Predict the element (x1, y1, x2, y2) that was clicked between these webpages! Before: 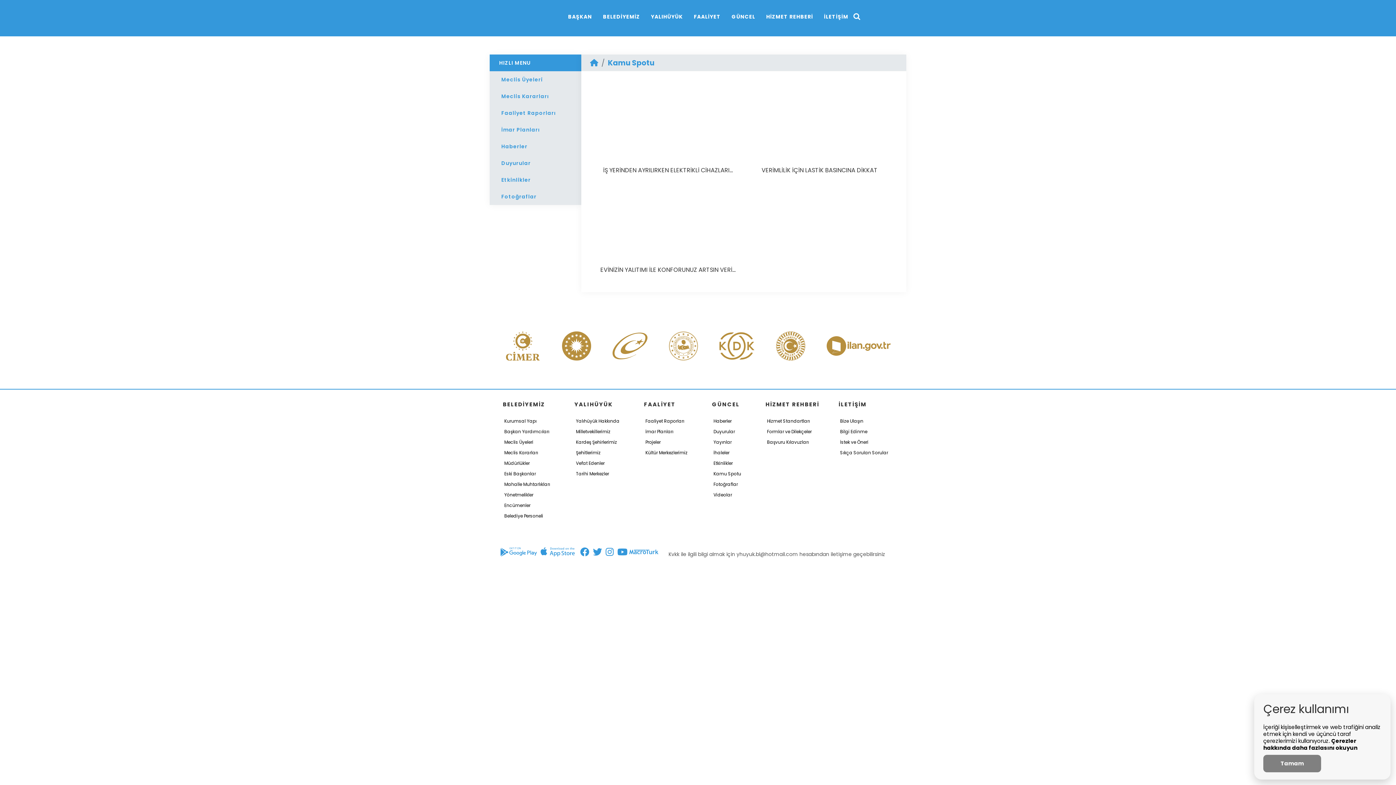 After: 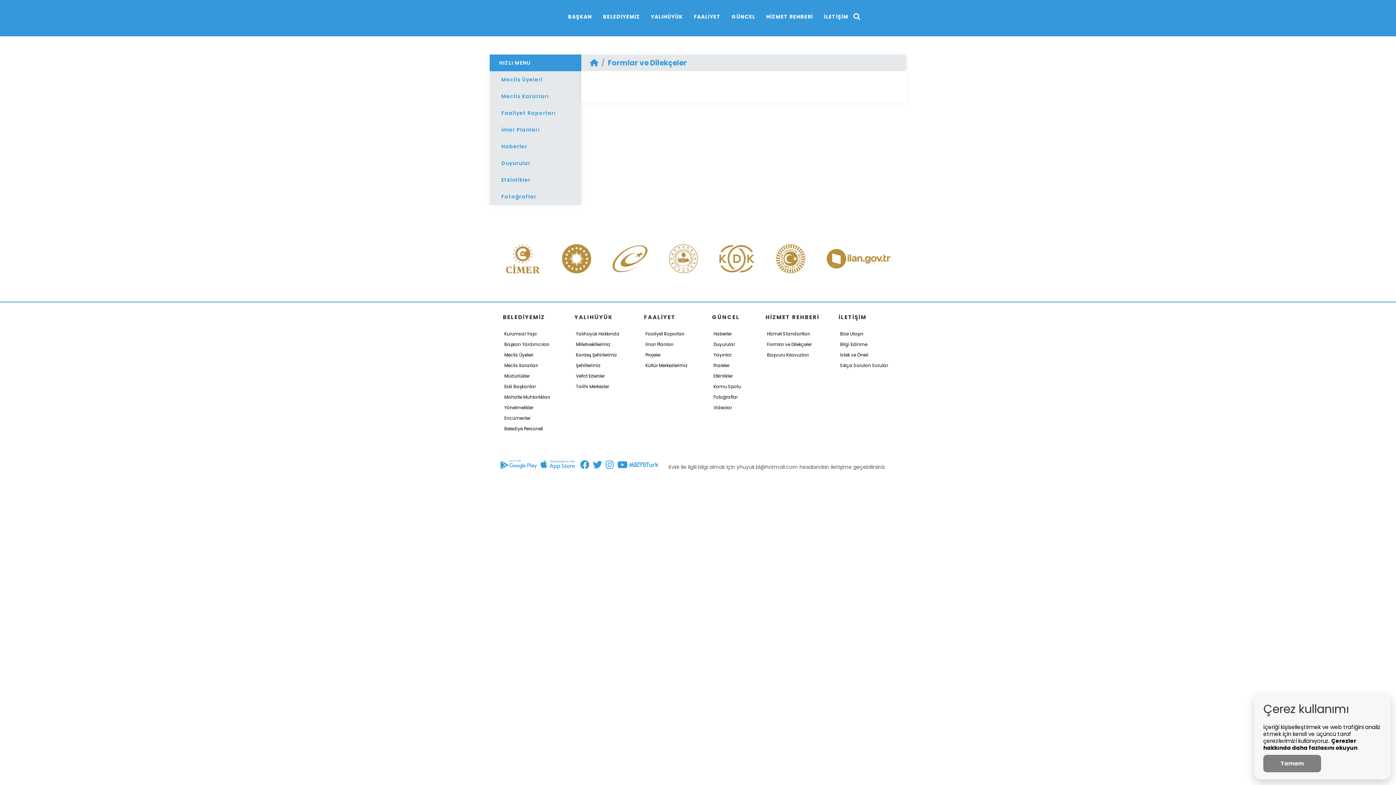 Action: bbox: (767, 428, 815, 435) label: Formlar ve Dilekçeler